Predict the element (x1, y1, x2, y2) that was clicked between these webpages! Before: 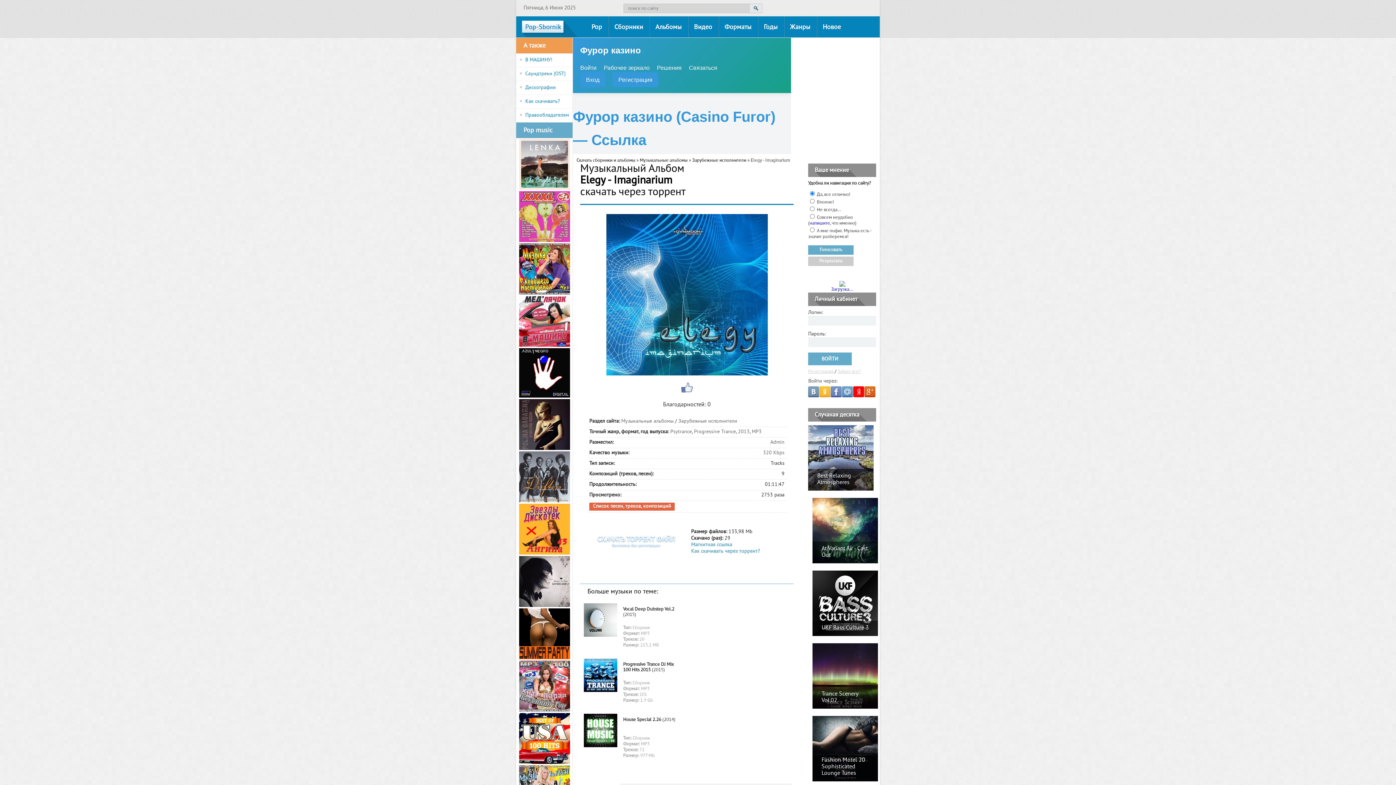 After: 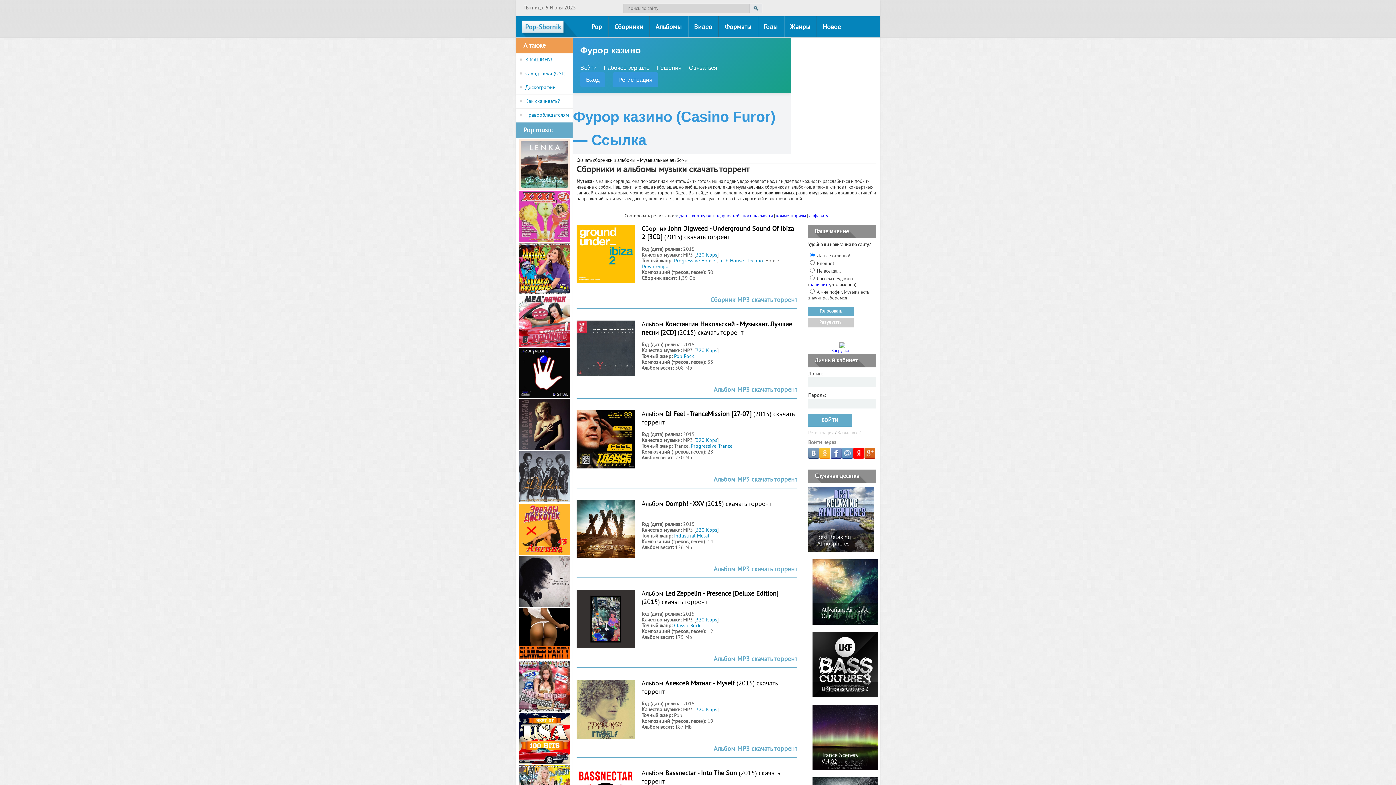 Action: label: Альбомы bbox: (649, 16, 688, 37)